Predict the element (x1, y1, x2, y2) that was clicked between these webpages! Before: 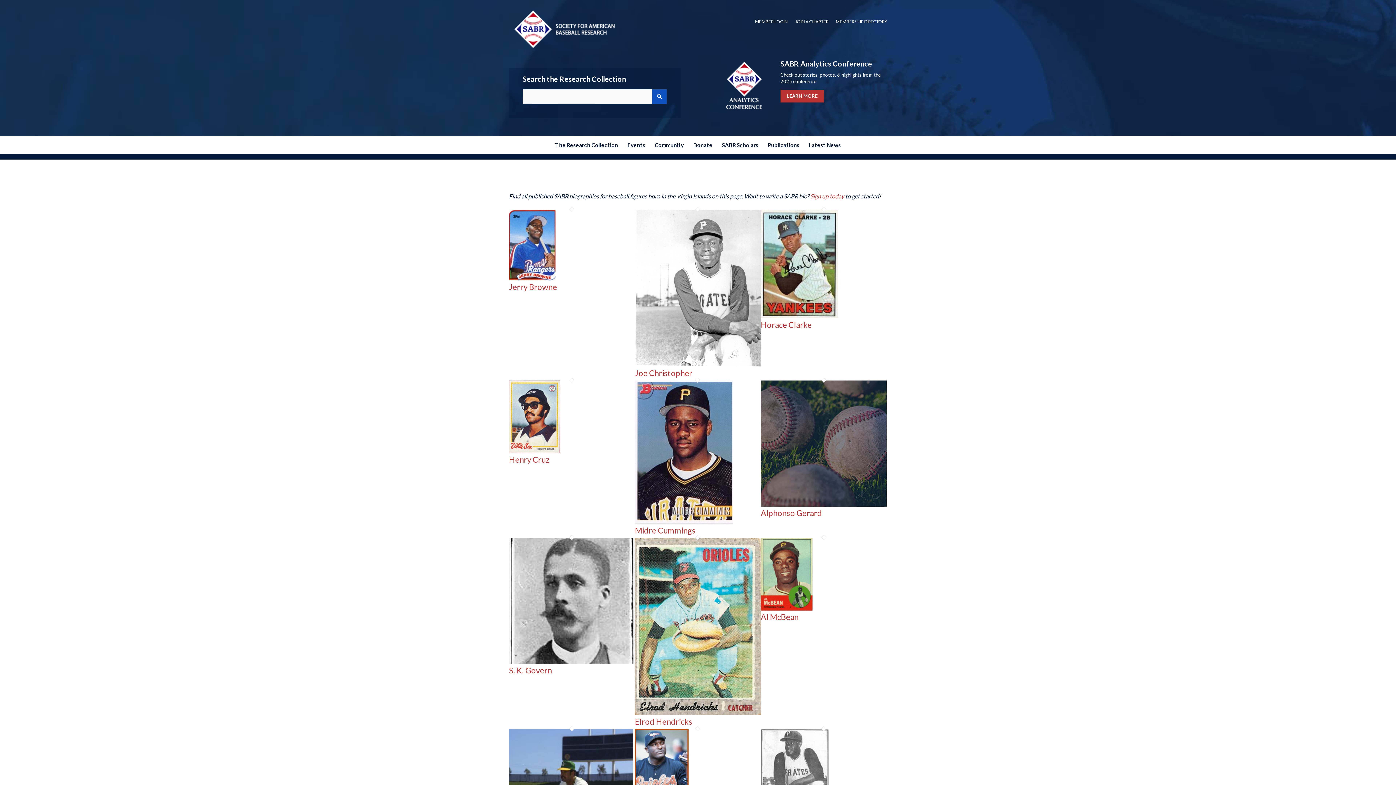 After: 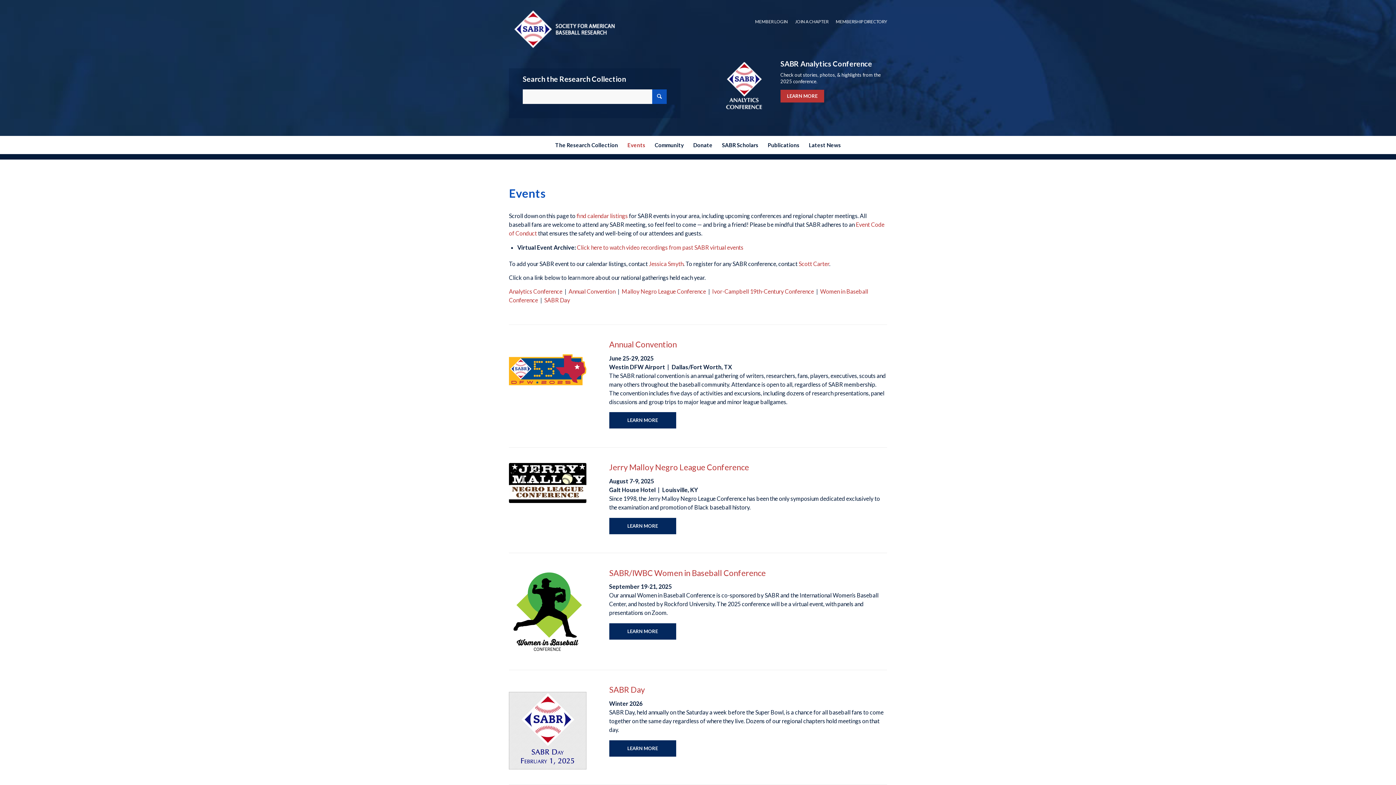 Action: bbox: (622, 136, 650, 154) label: Events